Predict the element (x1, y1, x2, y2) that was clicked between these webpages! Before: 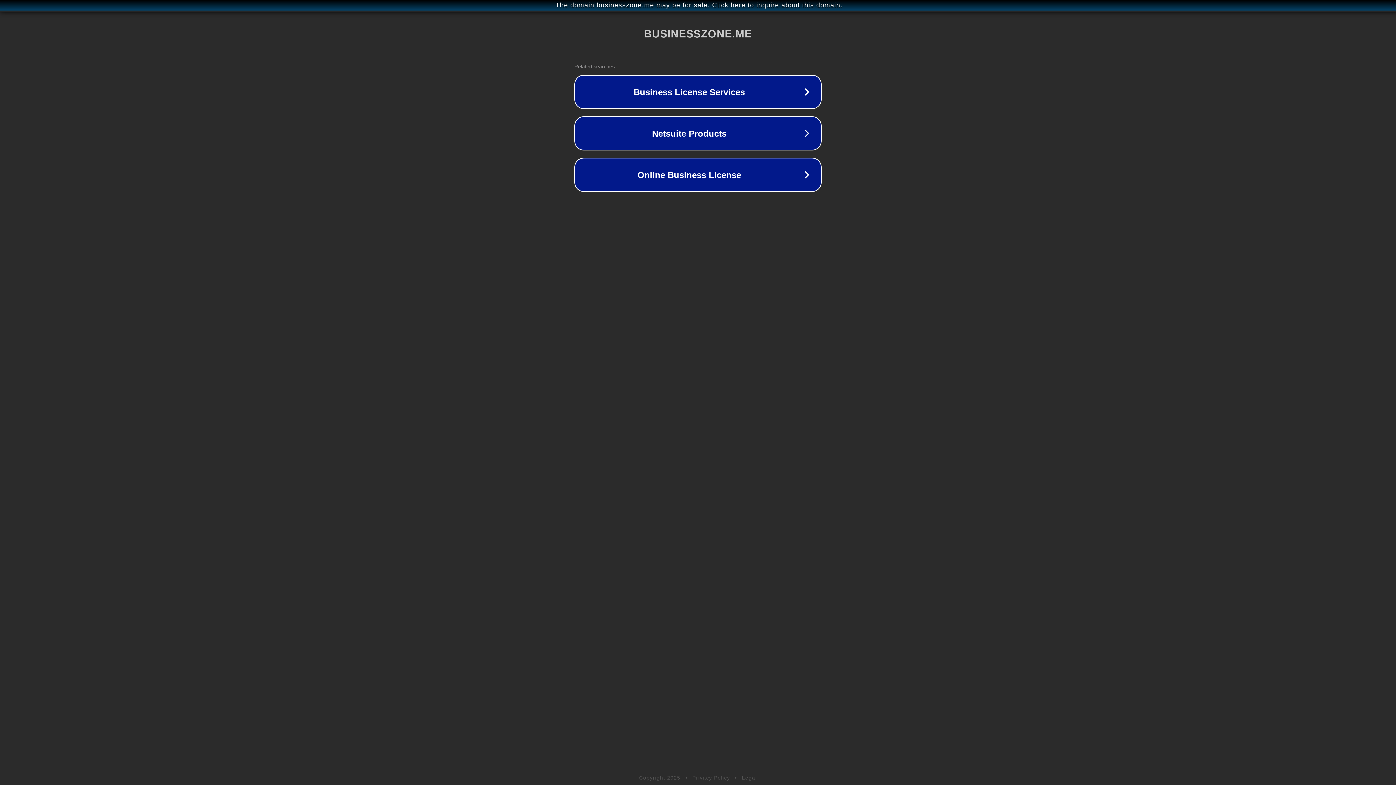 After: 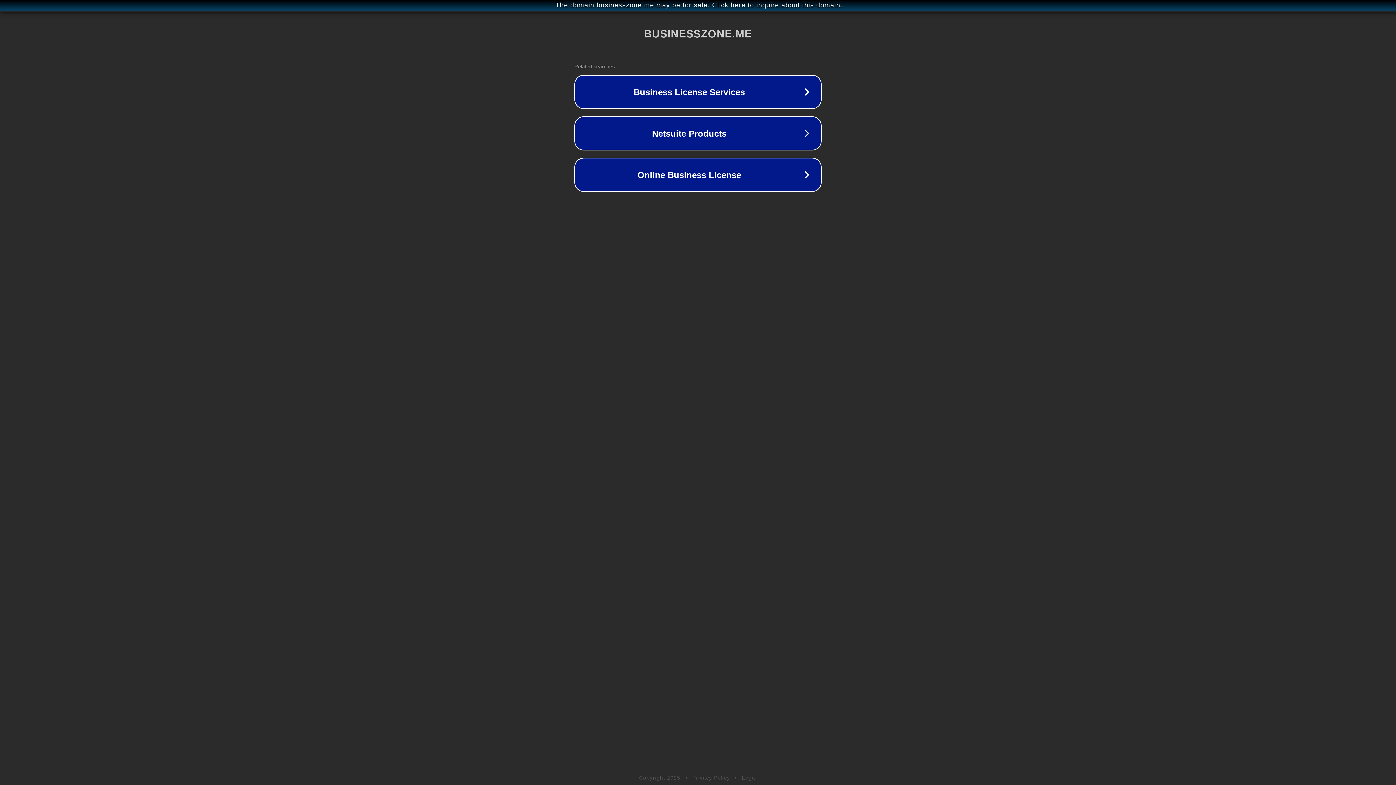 Action: label: Privacy Policy bbox: (692, 775, 730, 781)